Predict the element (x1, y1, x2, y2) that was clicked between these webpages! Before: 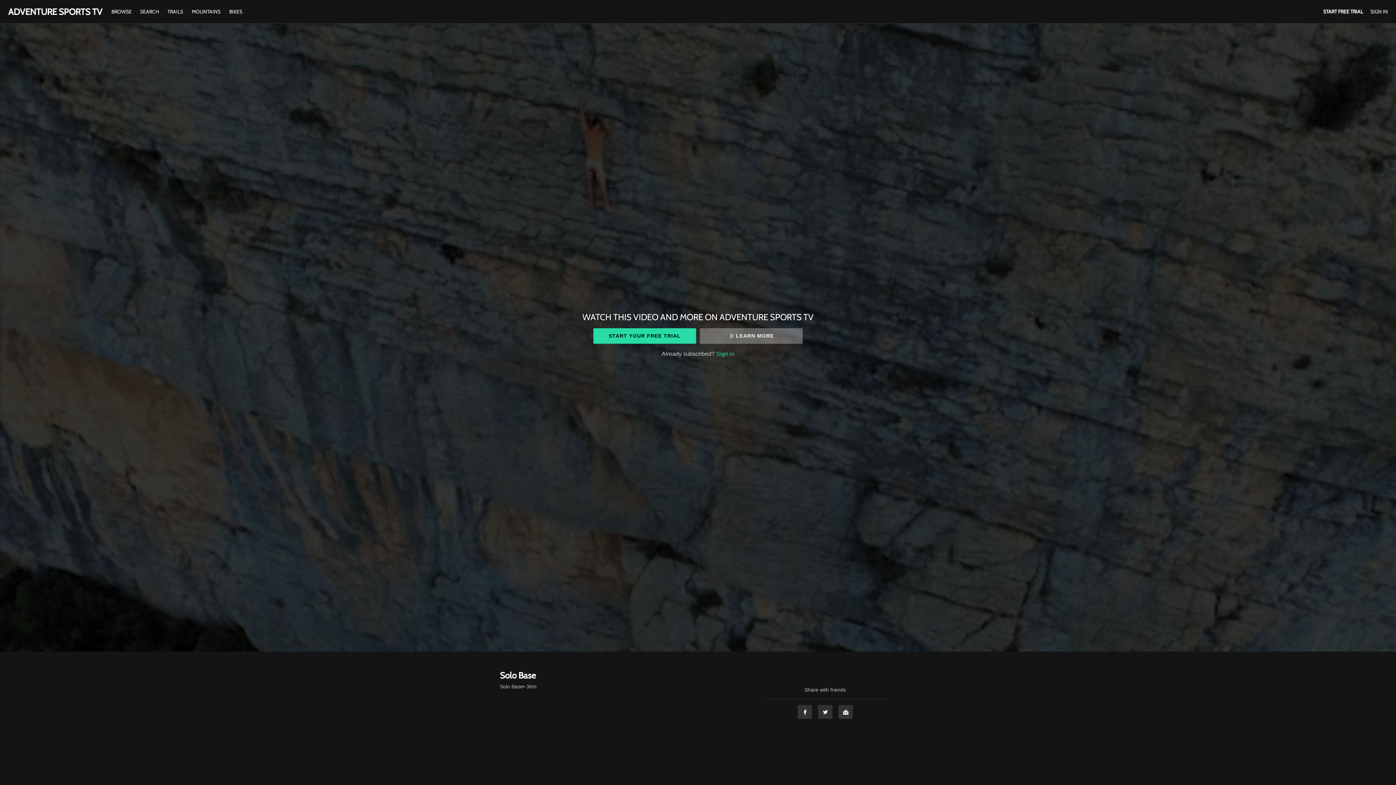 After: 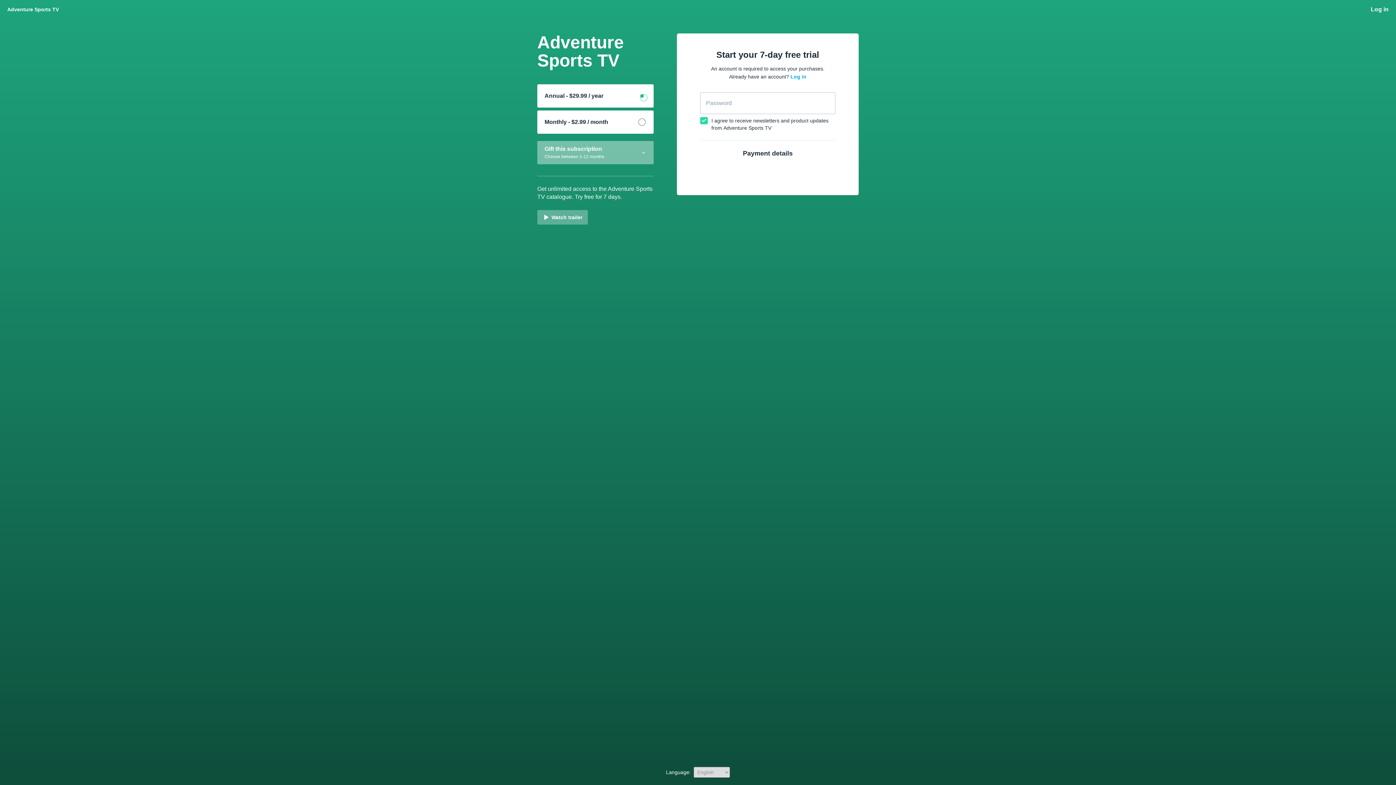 Action: bbox: (1323, 8, 1363, 14) label: START FREE TRIAL